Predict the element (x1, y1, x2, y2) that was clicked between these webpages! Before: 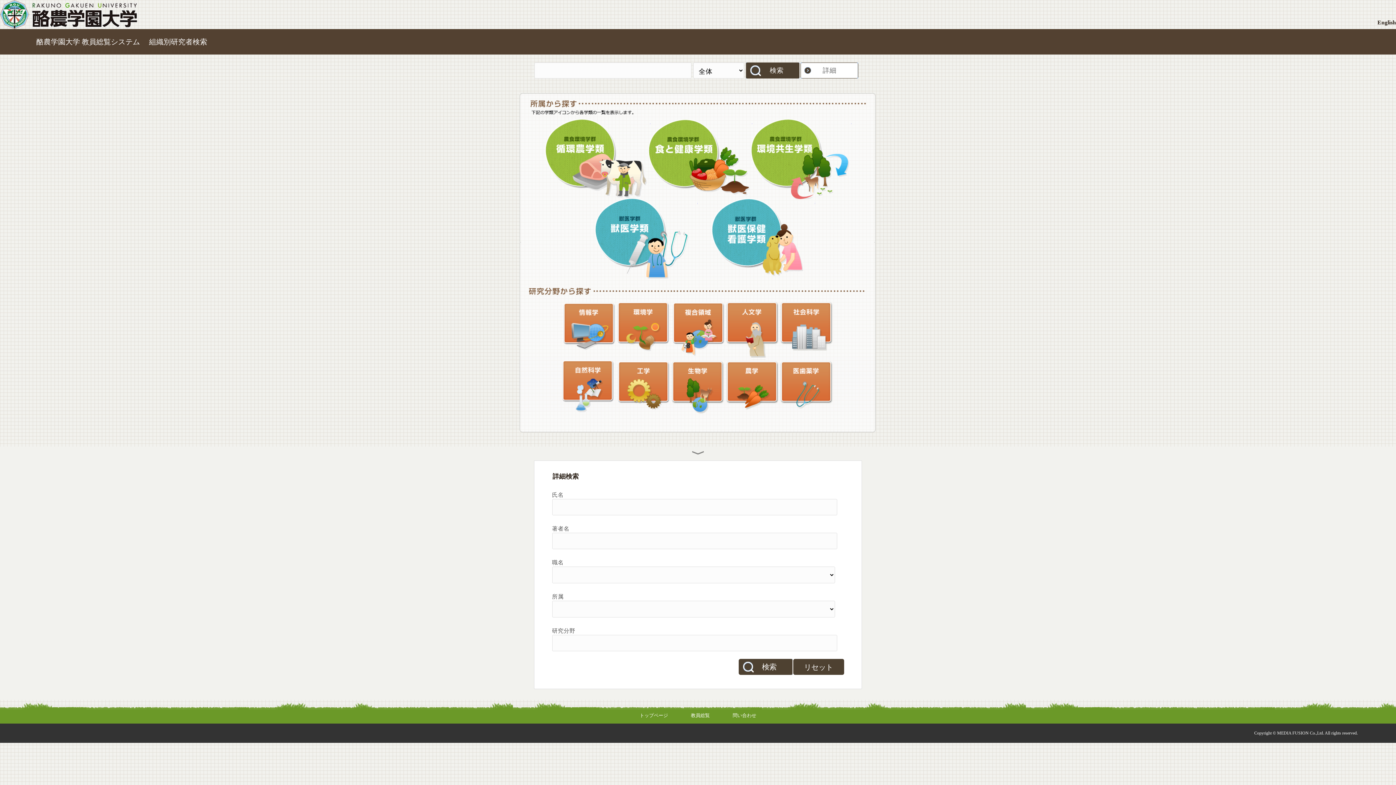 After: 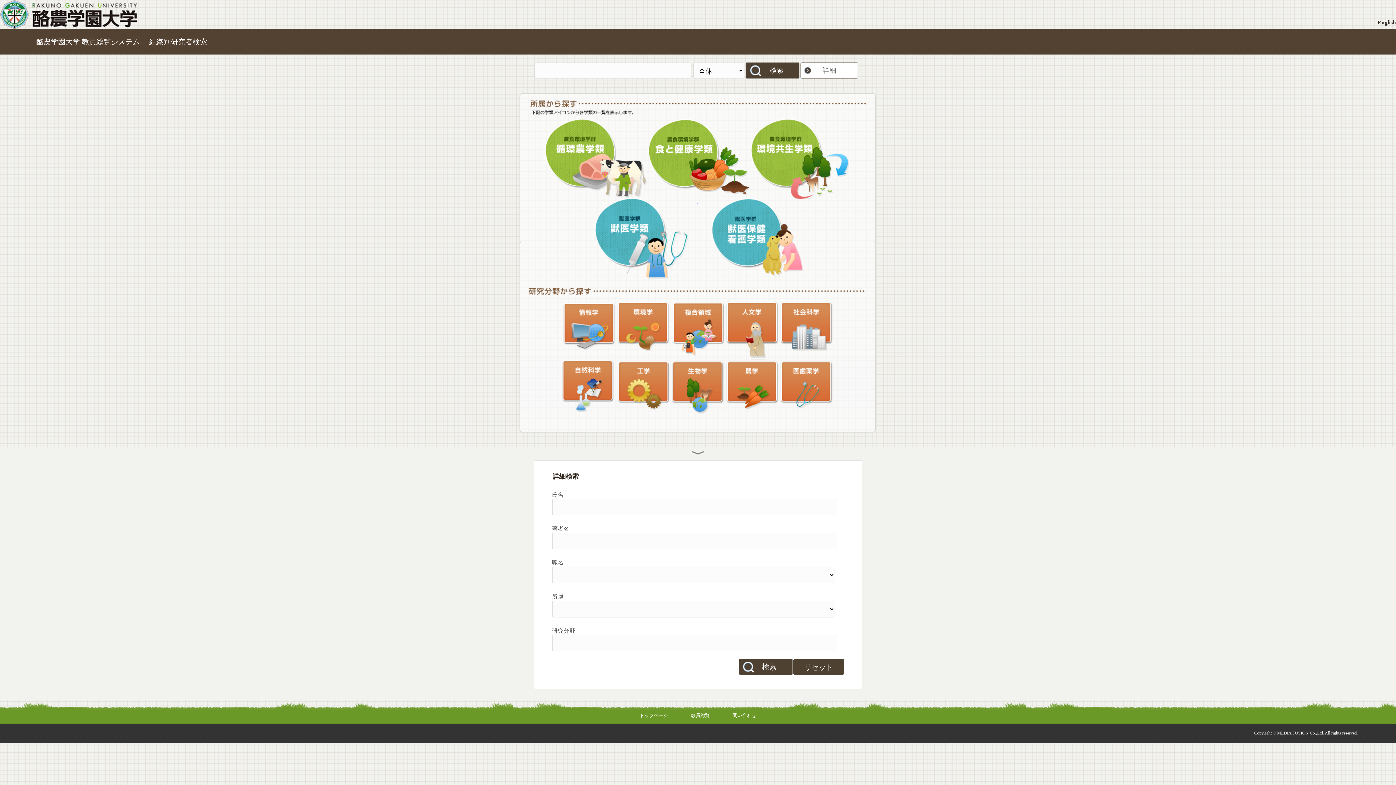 Action: bbox: (691, 713, 710, 718) label: 教員総覧